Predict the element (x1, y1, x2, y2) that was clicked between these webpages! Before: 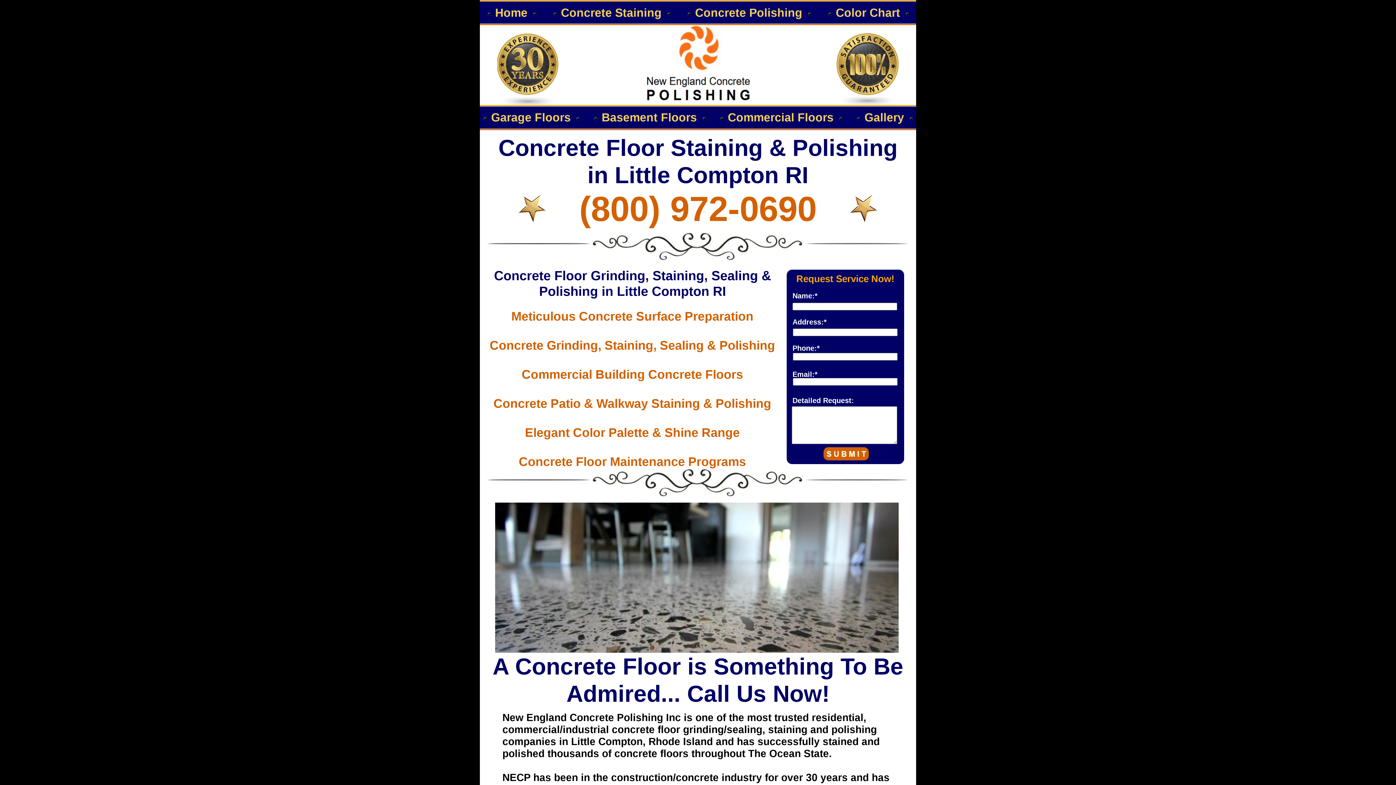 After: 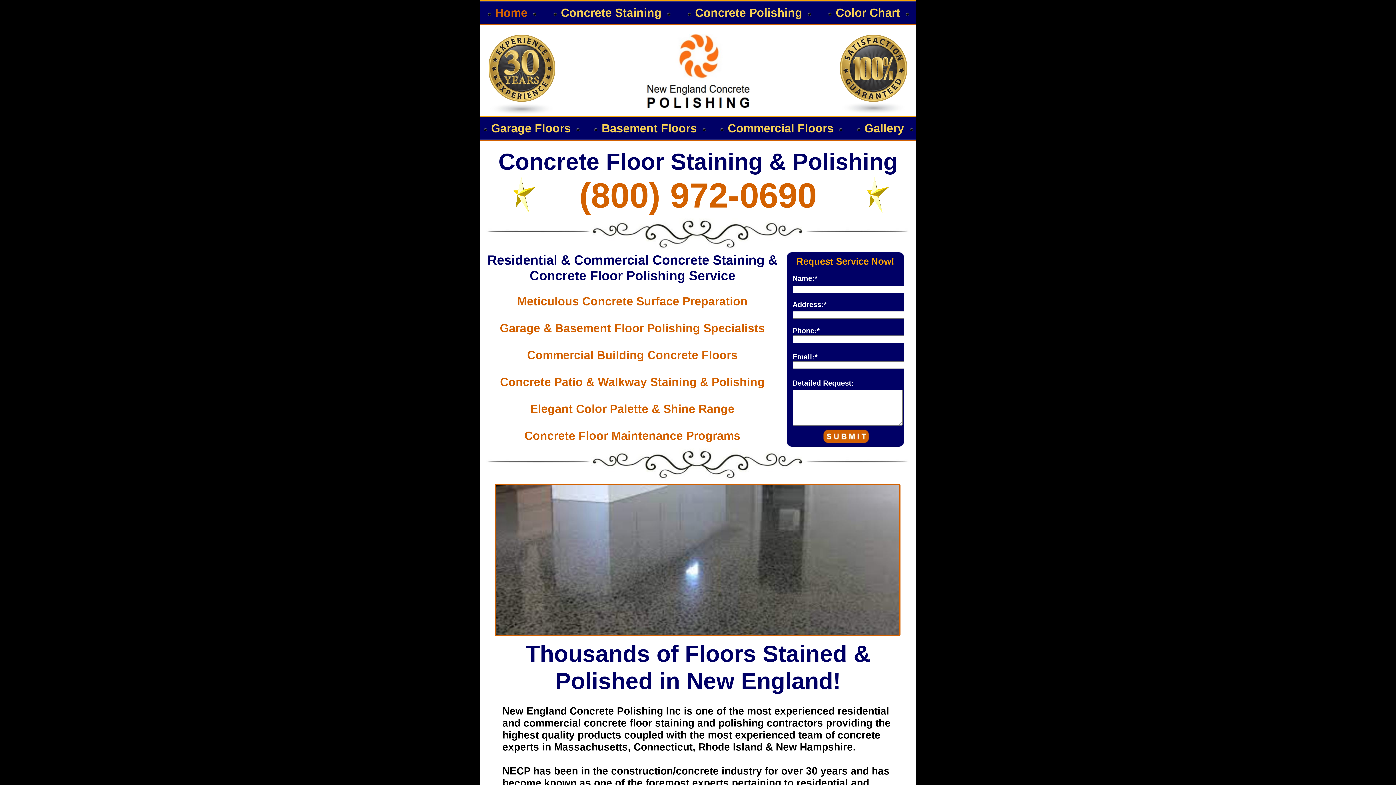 Action: label: Home bbox: (485, 16, 544, 16)